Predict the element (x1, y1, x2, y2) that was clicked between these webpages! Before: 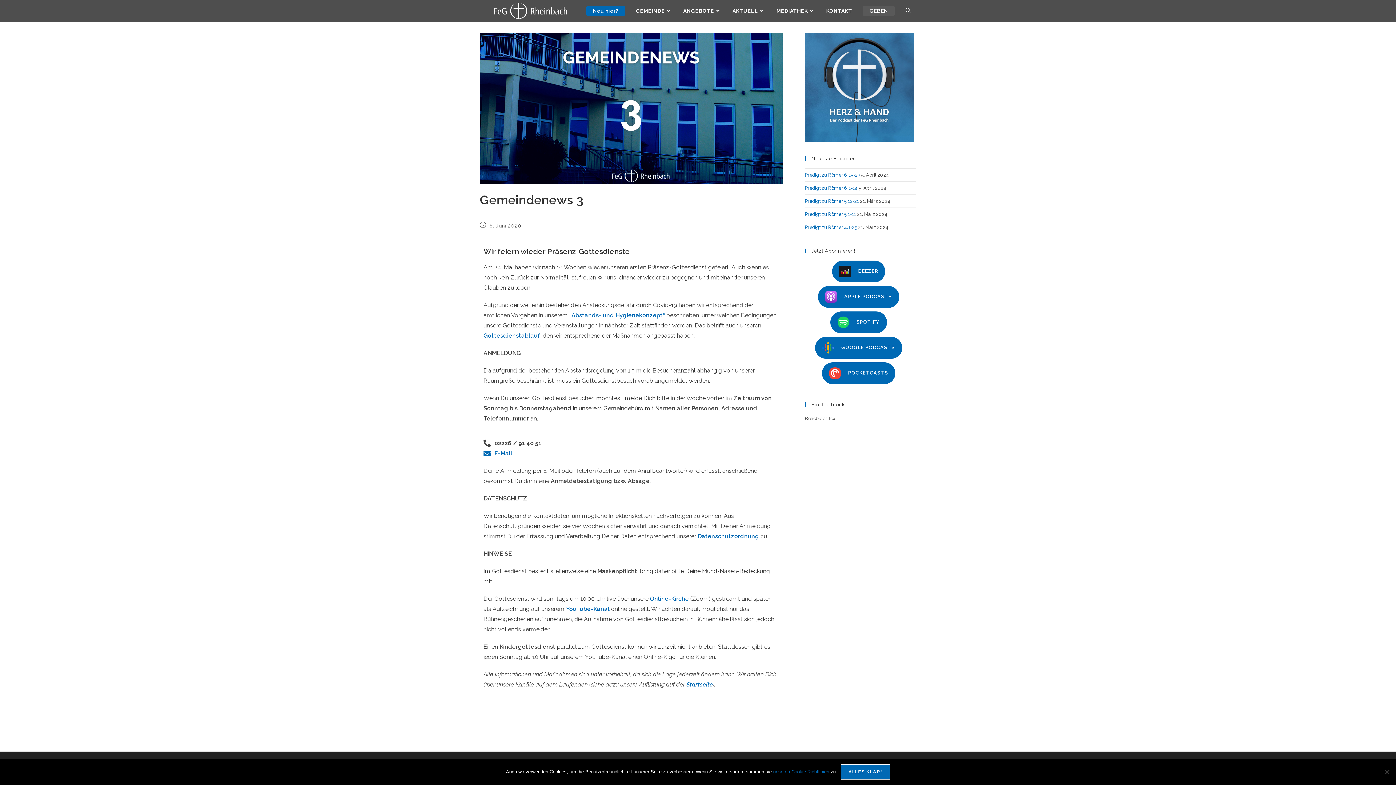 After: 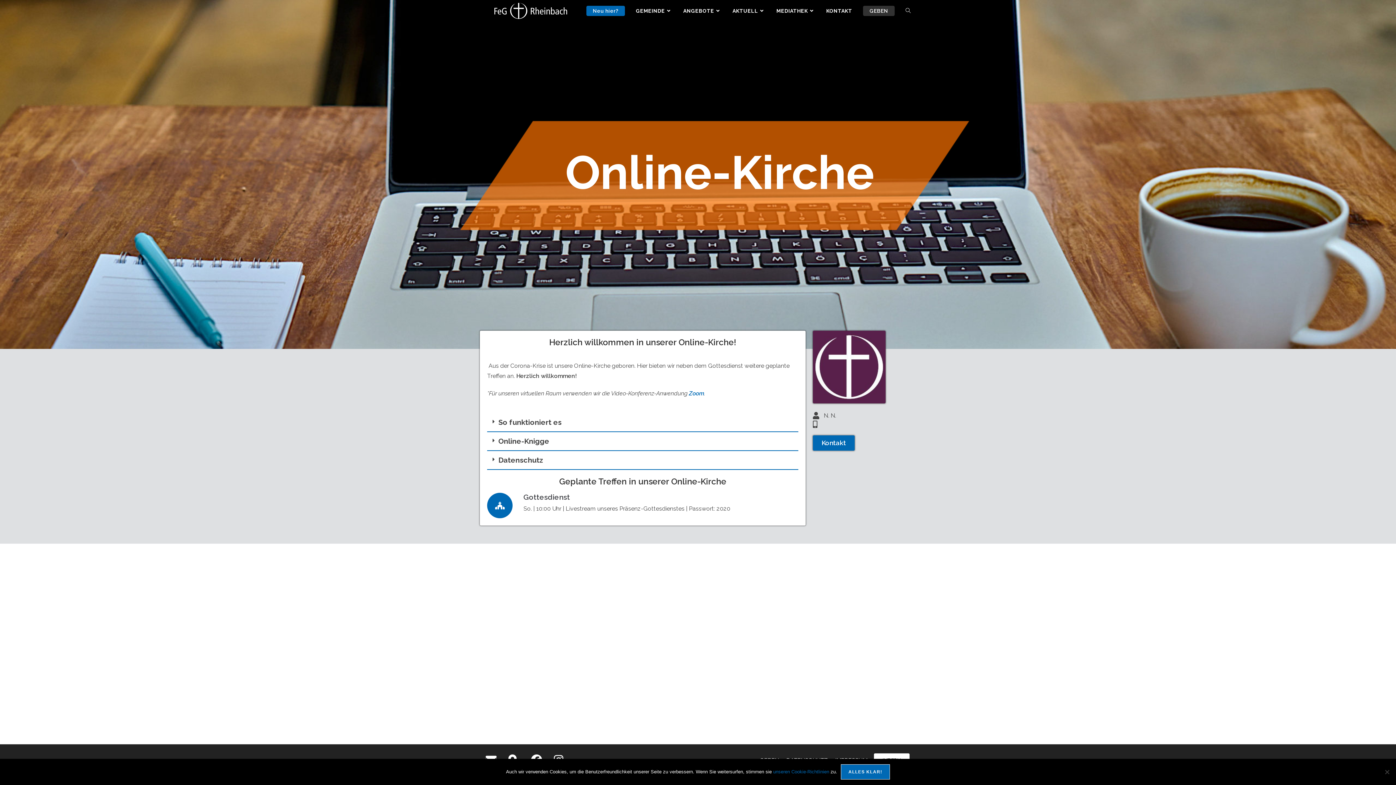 Action: bbox: (678, 0, 727, 21) label: ANGEBOTE